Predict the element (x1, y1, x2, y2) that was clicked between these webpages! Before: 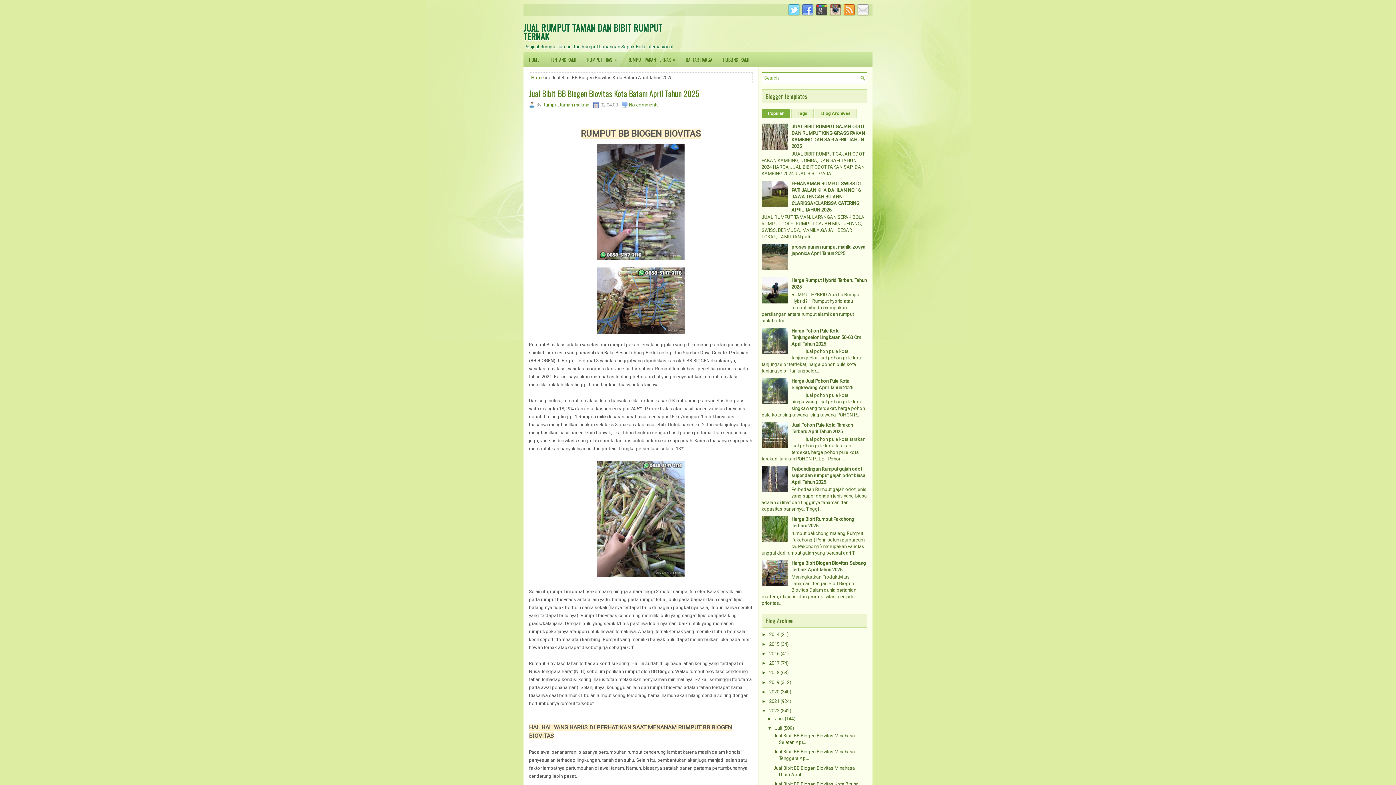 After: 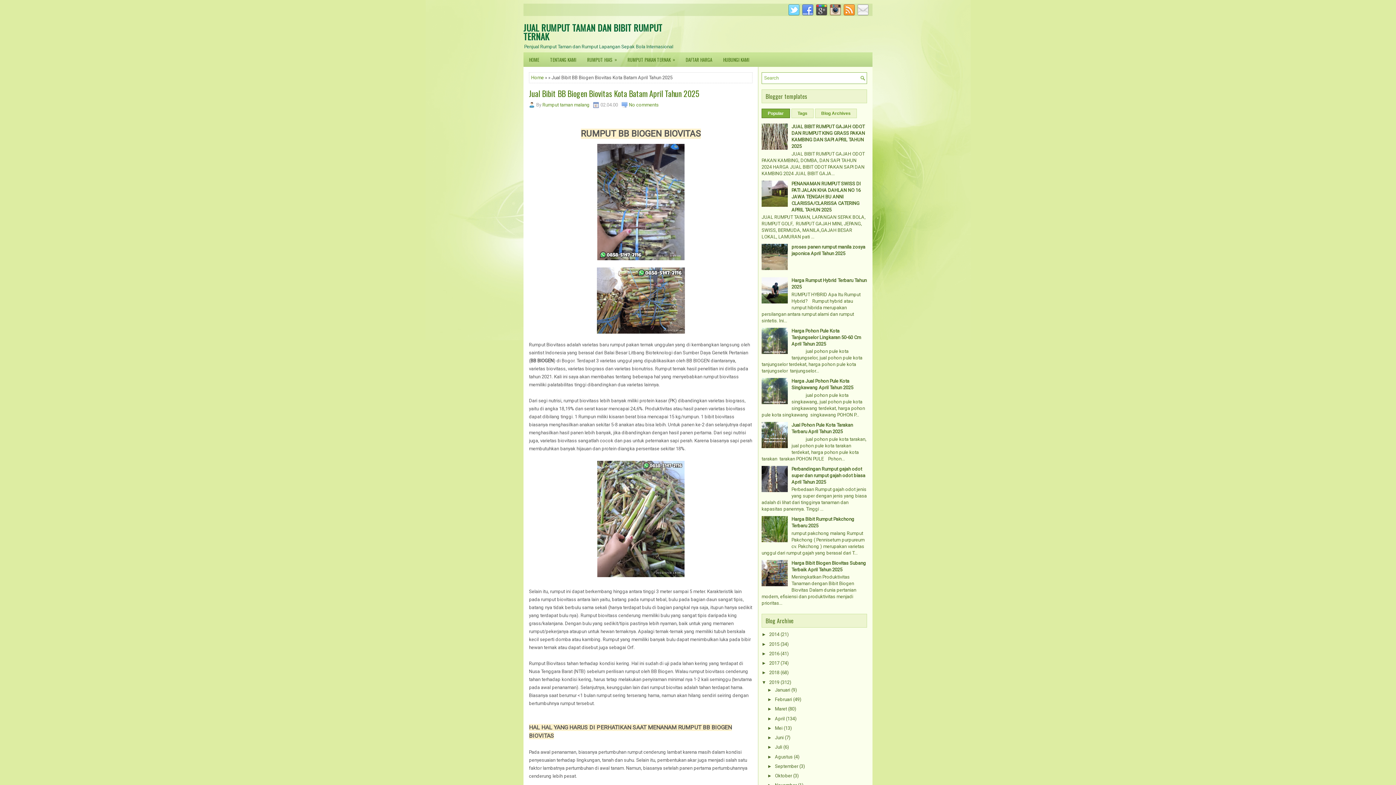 Action: label: ►   bbox: (761, 679, 769, 685)